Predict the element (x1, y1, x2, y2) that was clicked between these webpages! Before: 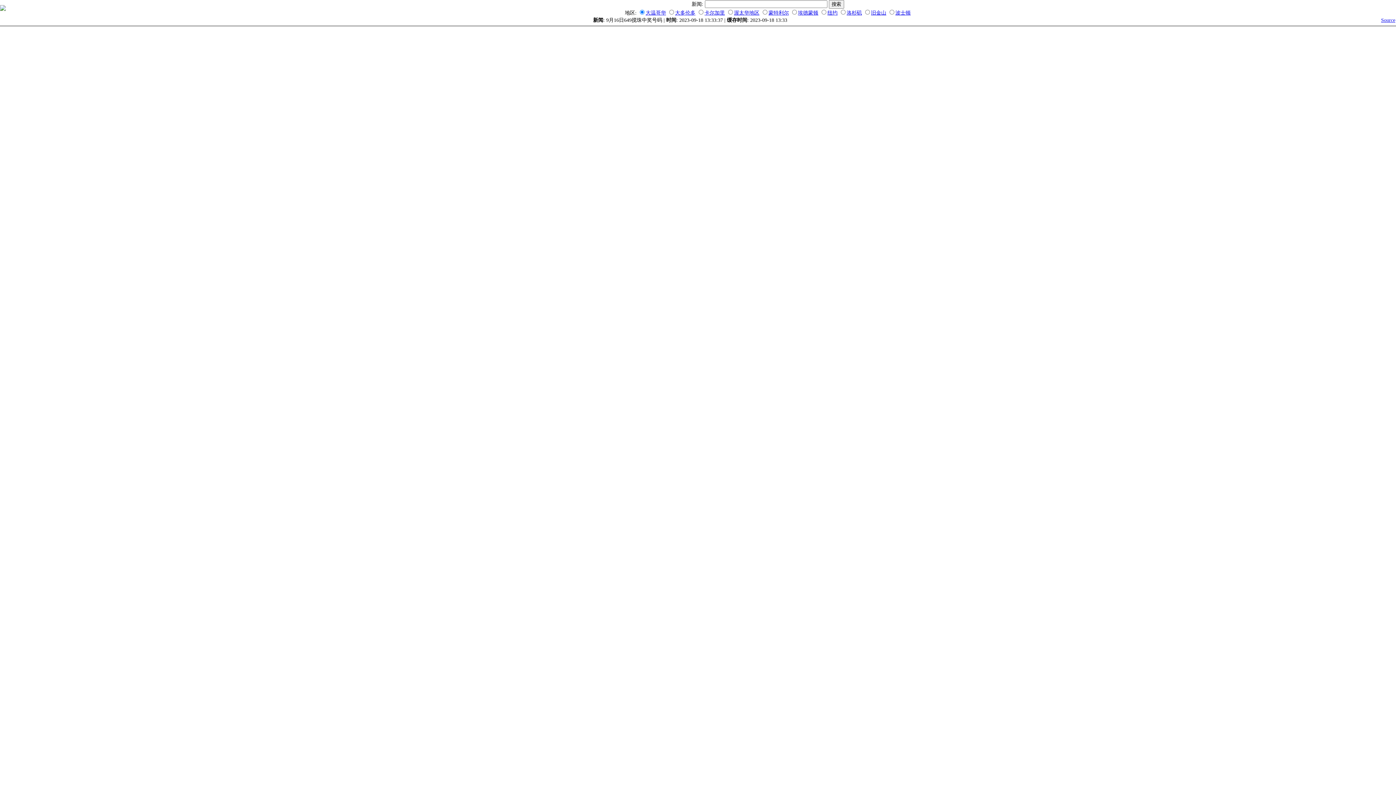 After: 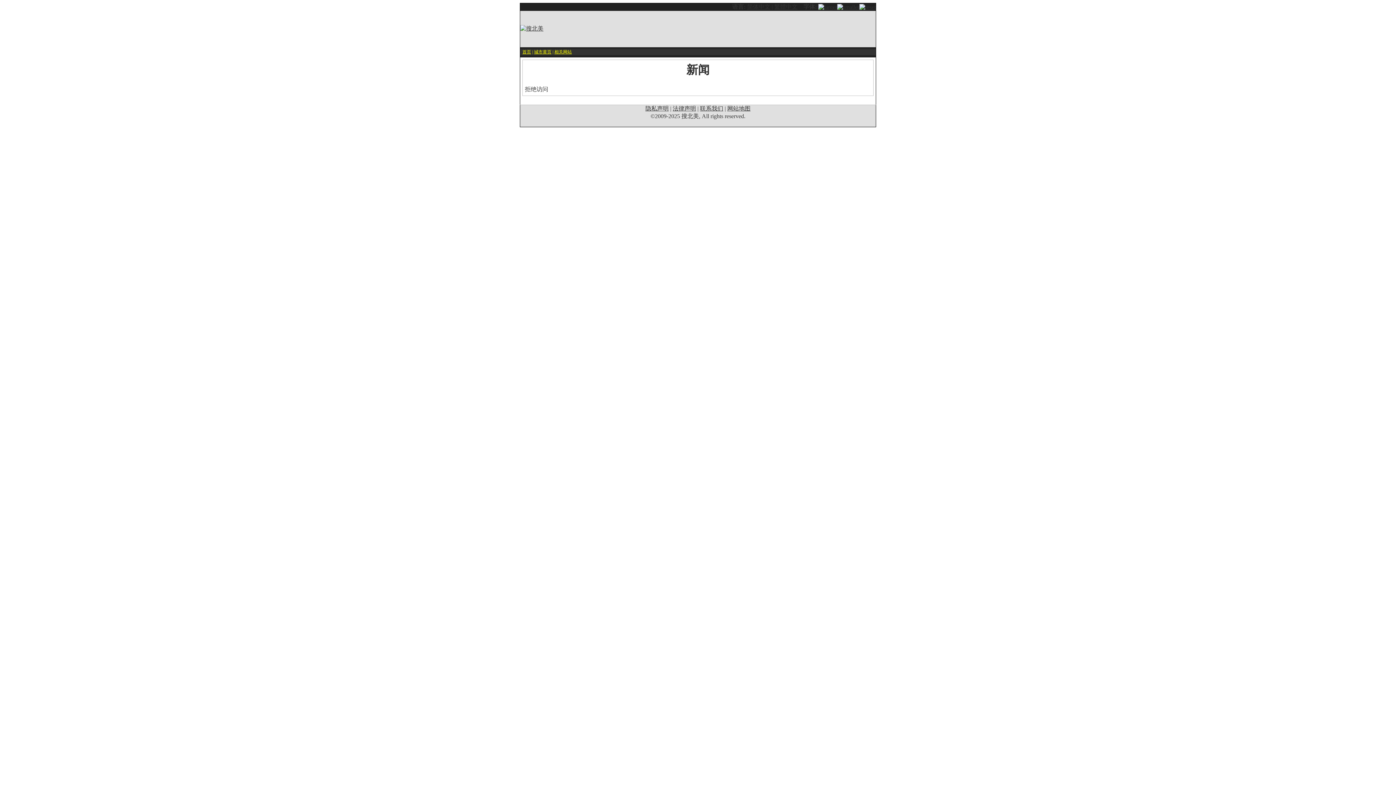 Action: bbox: (768, 10, 789, 15) label: 蒙特利尔